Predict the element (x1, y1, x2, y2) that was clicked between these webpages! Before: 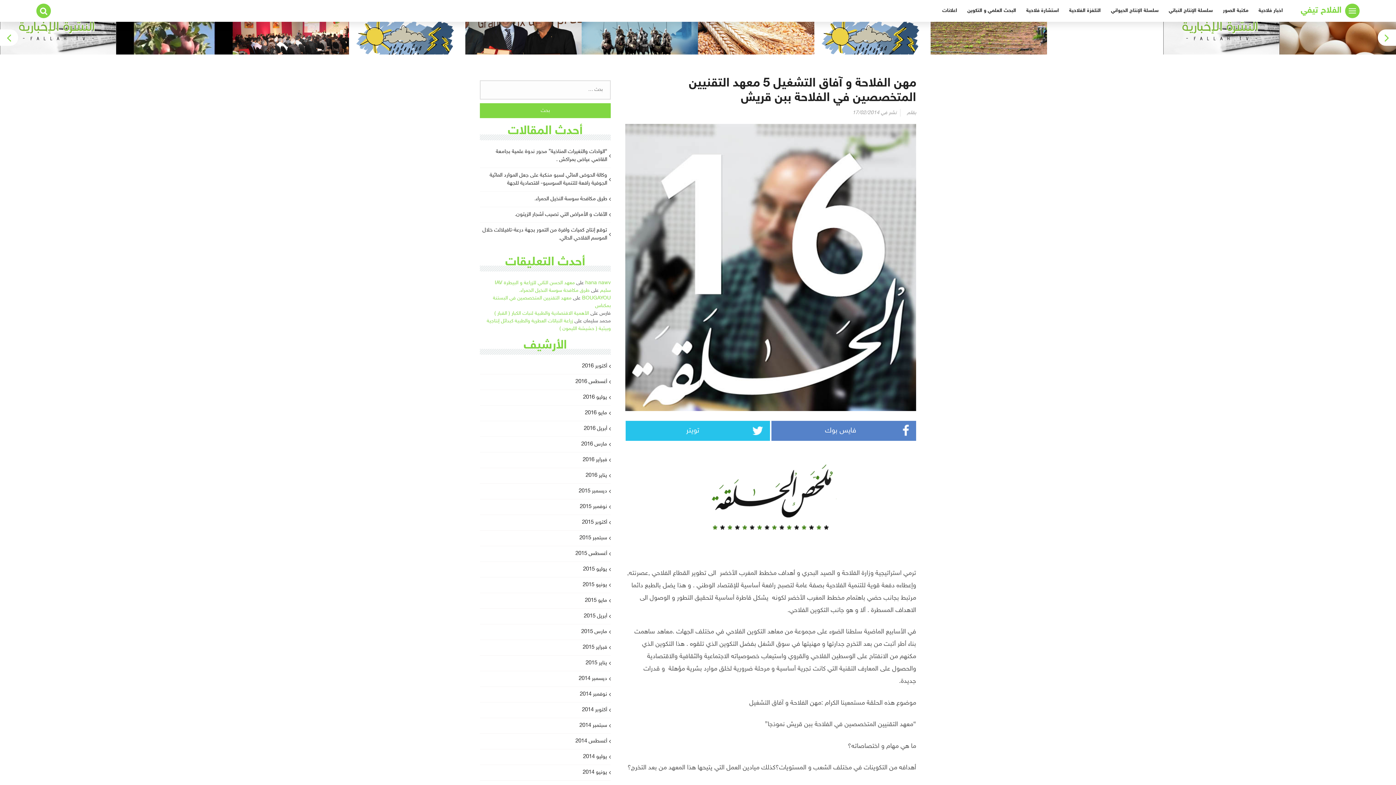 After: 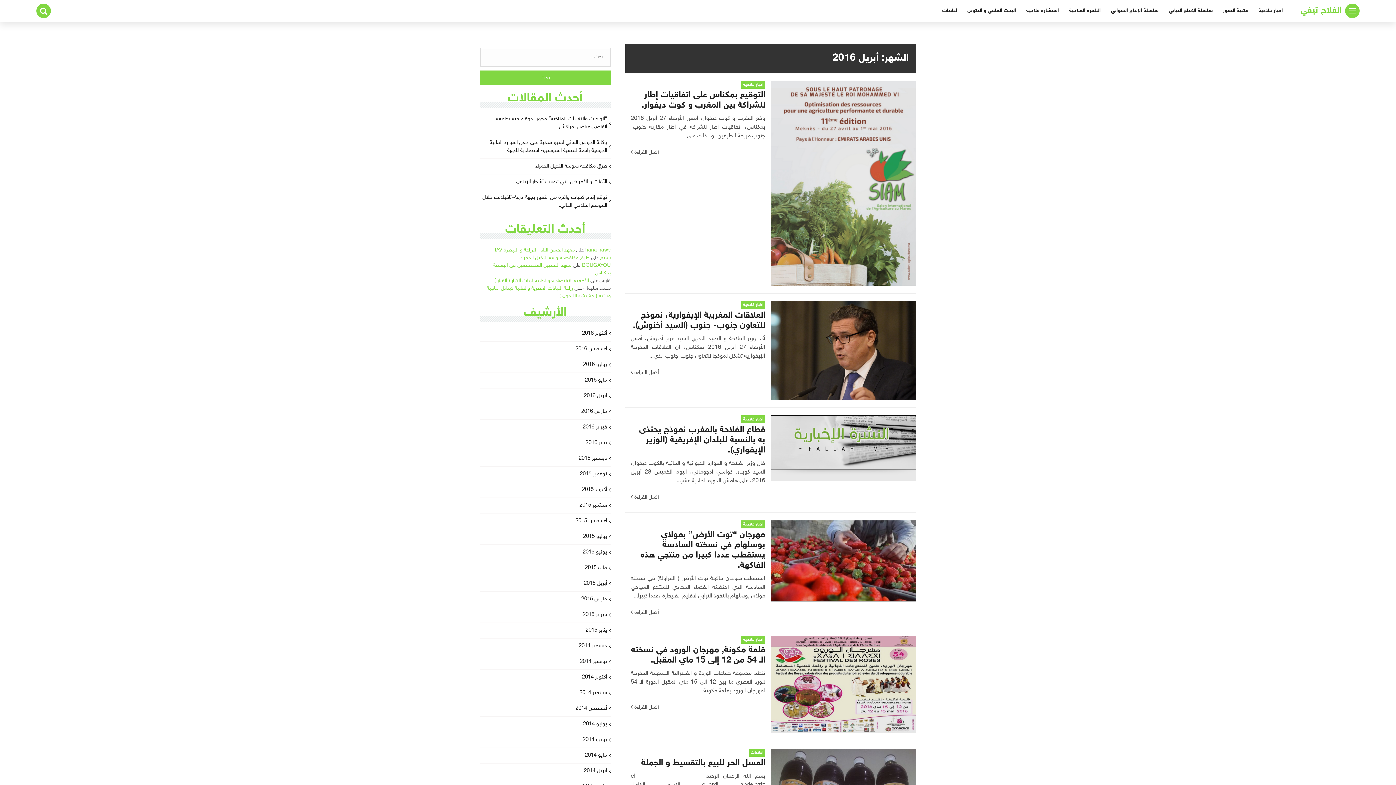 Action: bbox: (480, 425, 610, 437) label: أبريل 2016